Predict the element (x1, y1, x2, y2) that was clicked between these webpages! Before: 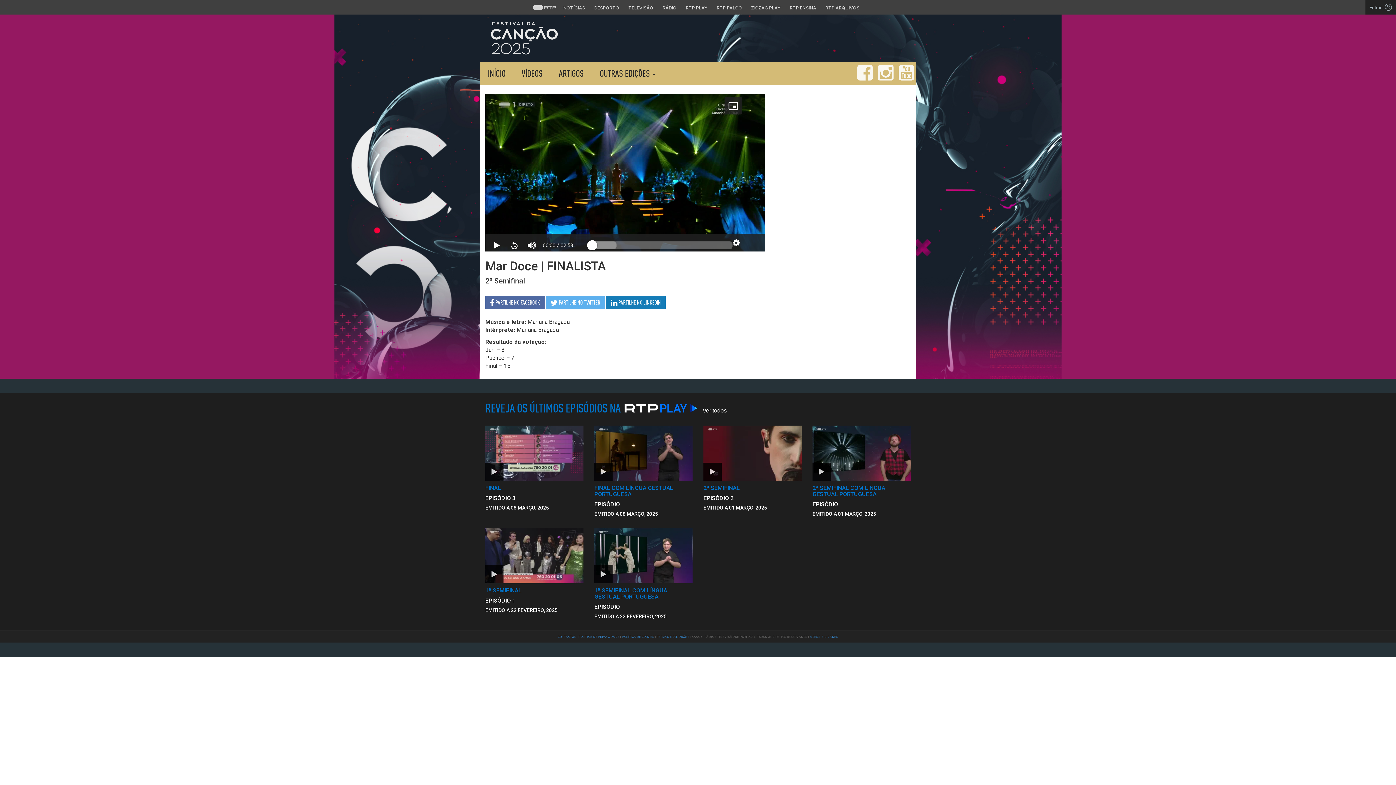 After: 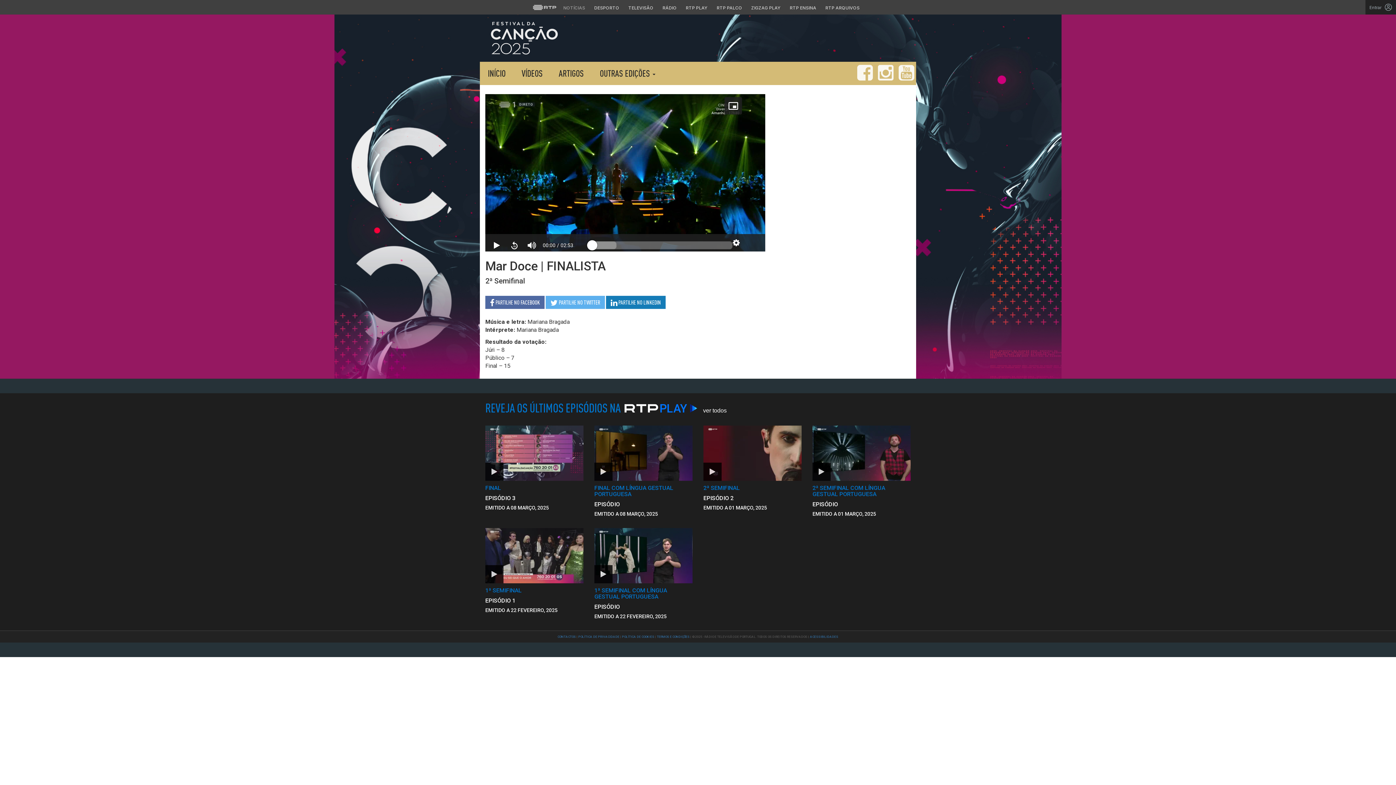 Action: label: Aceder às Notícias da RTP bbox: (559, 4, 588, 10)